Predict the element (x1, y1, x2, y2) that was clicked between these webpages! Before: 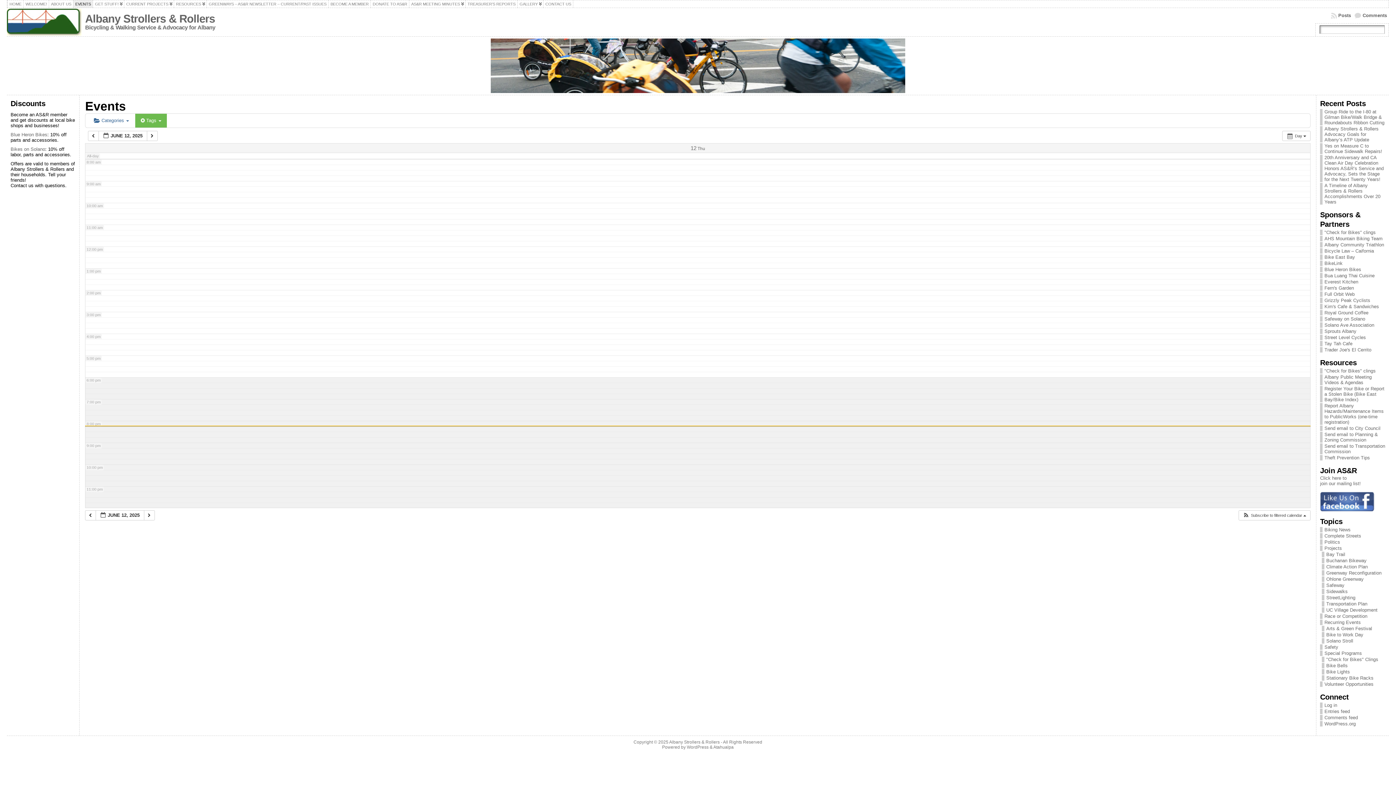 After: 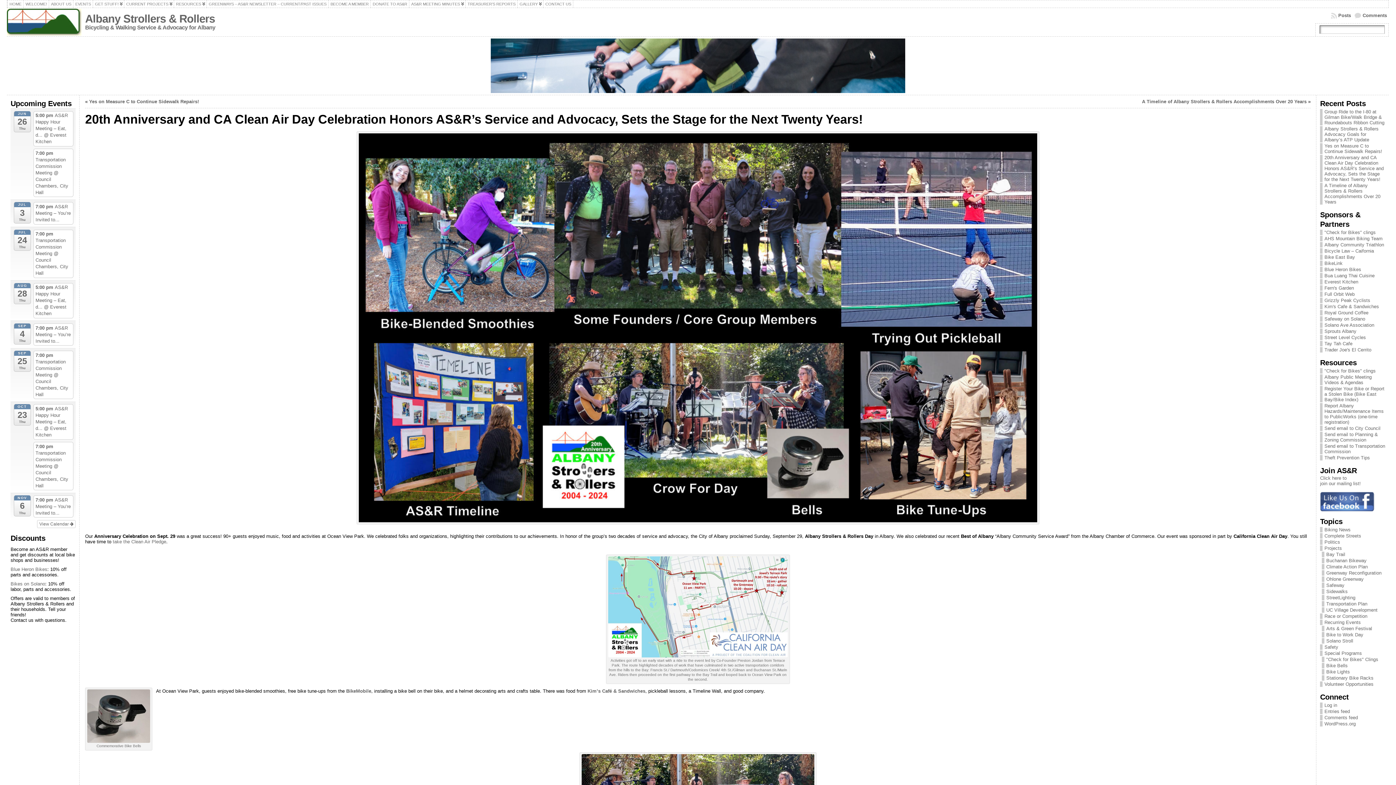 Action: label: 20th Anniversary and CA Clean Air Day Celebration Honors AS&R’s Service and Advocacy, Sets the Stage for the Next Twenty Years! bbox: (1324, 154, 1384, 182)